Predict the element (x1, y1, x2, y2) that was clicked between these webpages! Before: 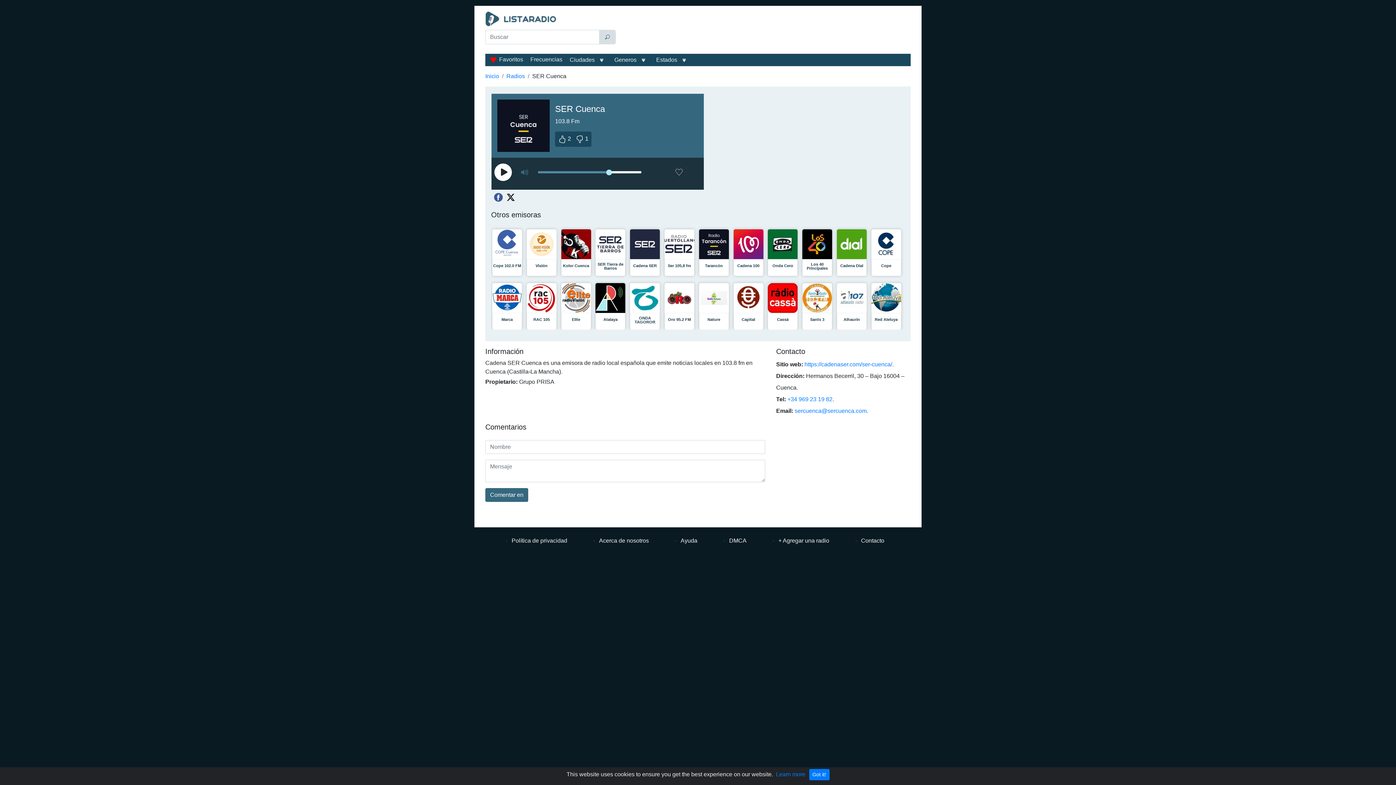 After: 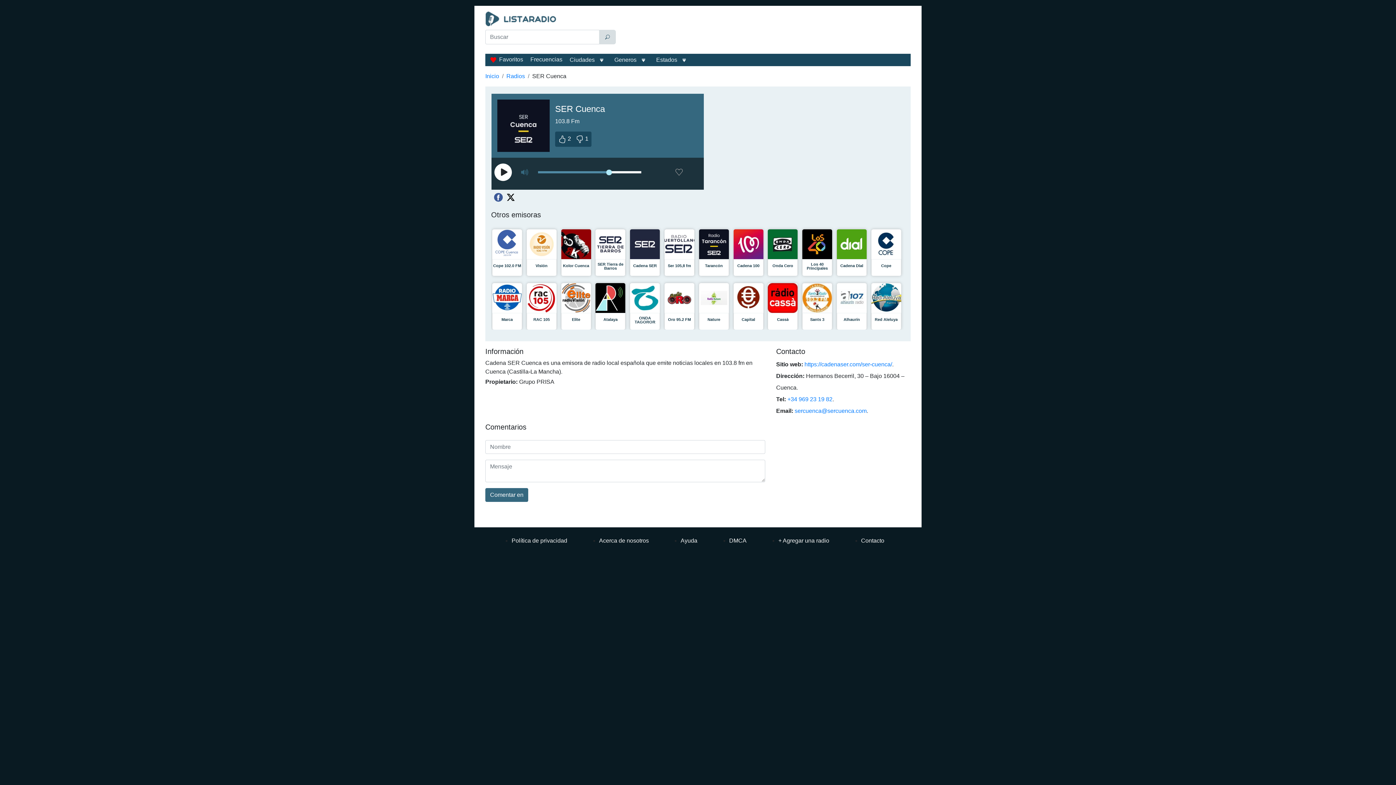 Action: label: Got it! bbox: (809, 769, 829, 780)